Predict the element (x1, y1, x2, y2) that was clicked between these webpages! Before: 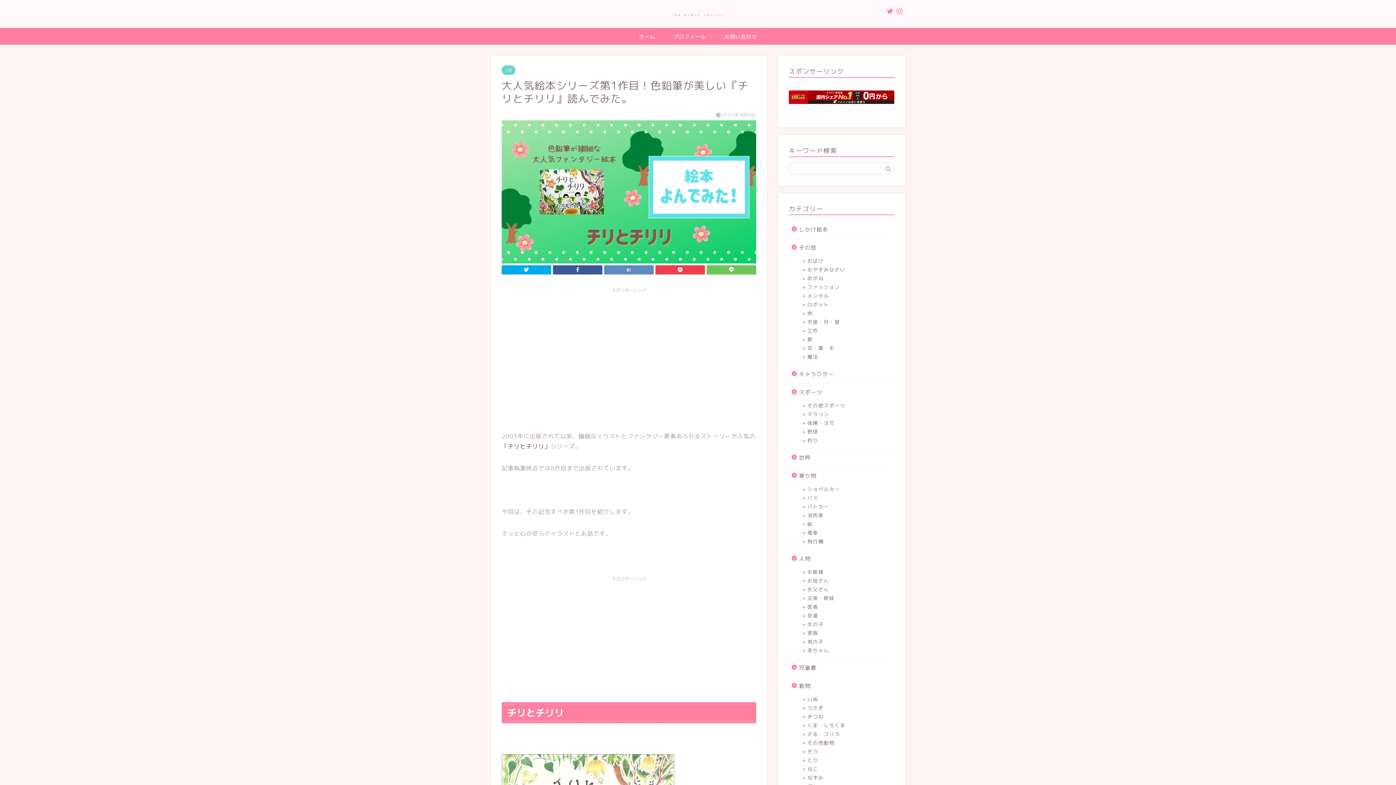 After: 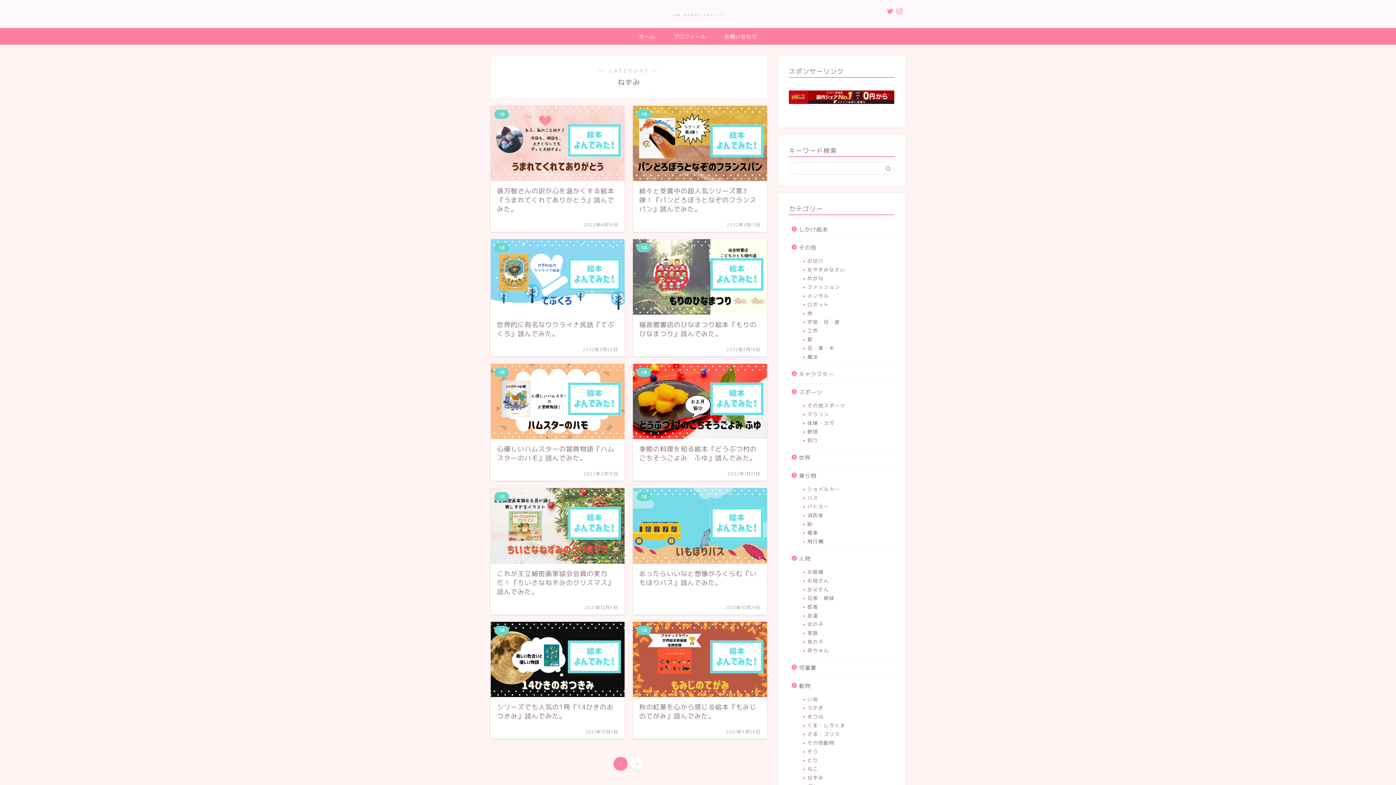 Action: bbox: (798, 773, 893, 782) label: ねずみ